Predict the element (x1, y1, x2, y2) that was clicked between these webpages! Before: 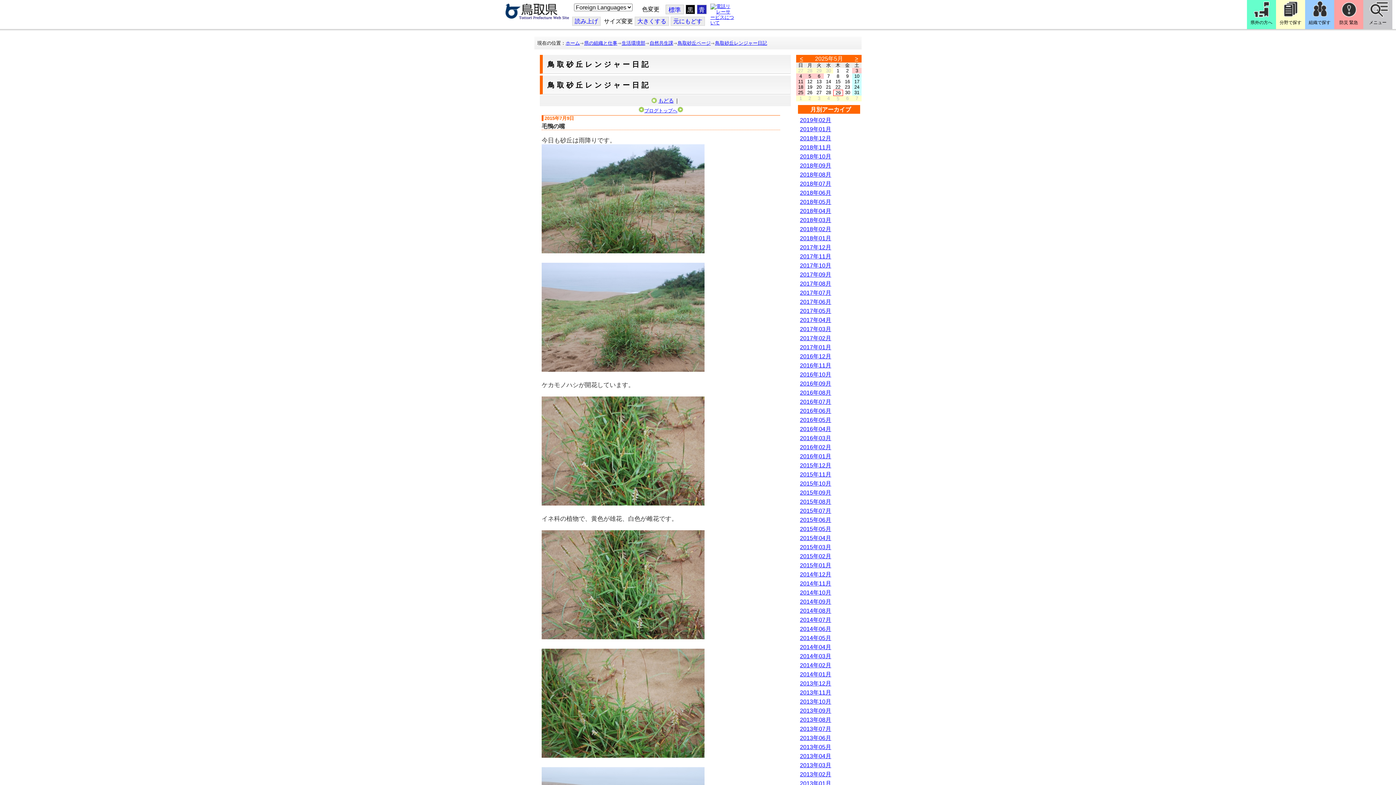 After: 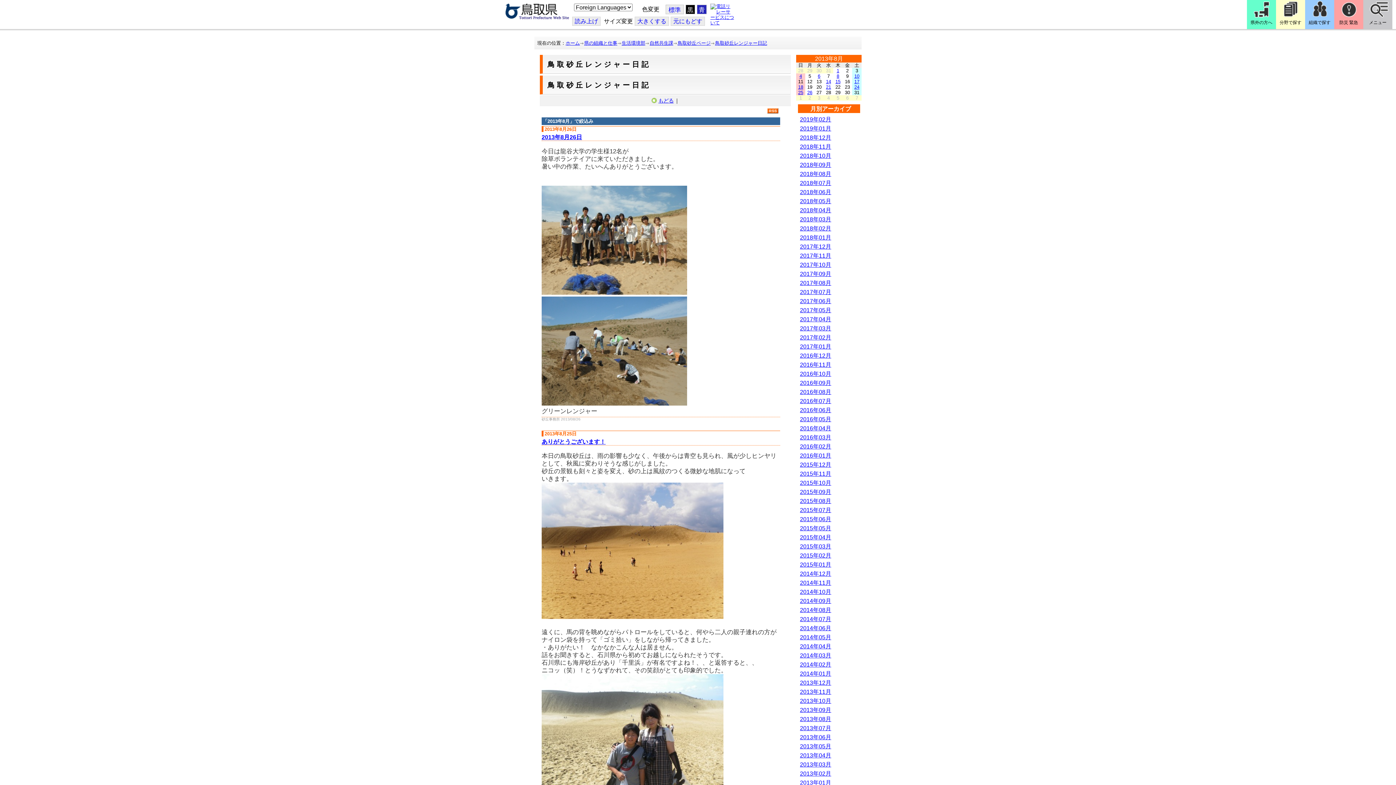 Action: label: 2013年08月 bbox: (800, 717, 831, 723)